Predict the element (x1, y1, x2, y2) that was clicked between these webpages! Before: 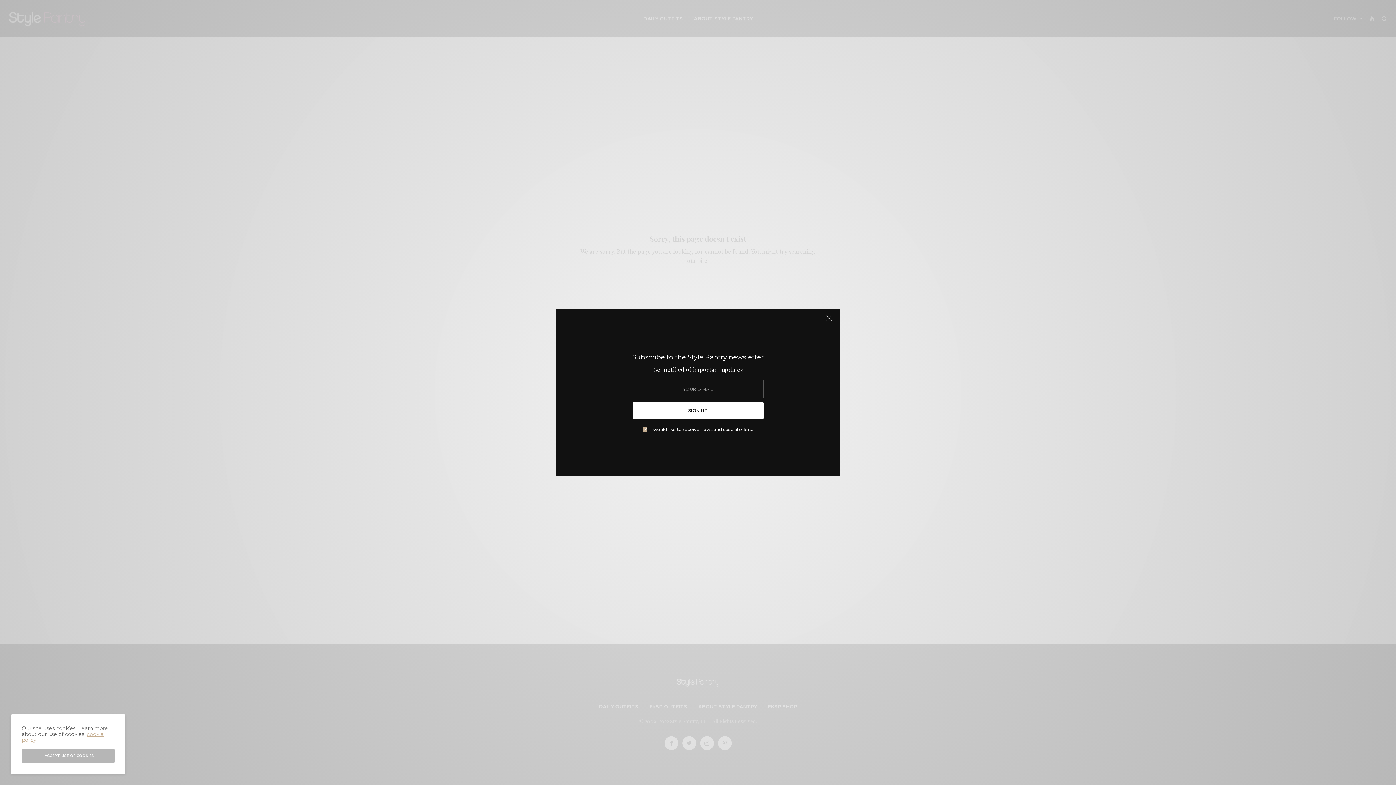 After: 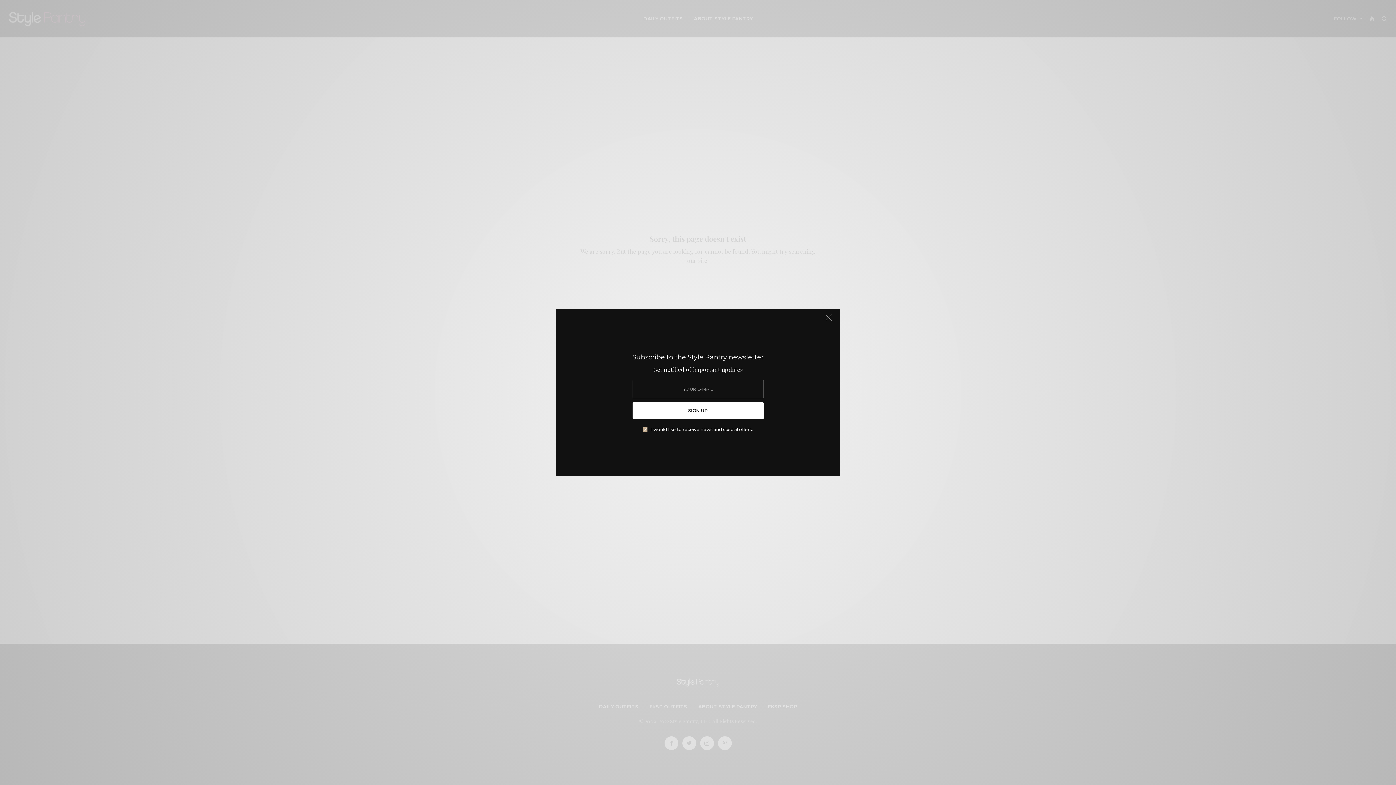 Action: bbox: (21, 749, 114, 763) label: I ACCEPT USE OF COOKIES